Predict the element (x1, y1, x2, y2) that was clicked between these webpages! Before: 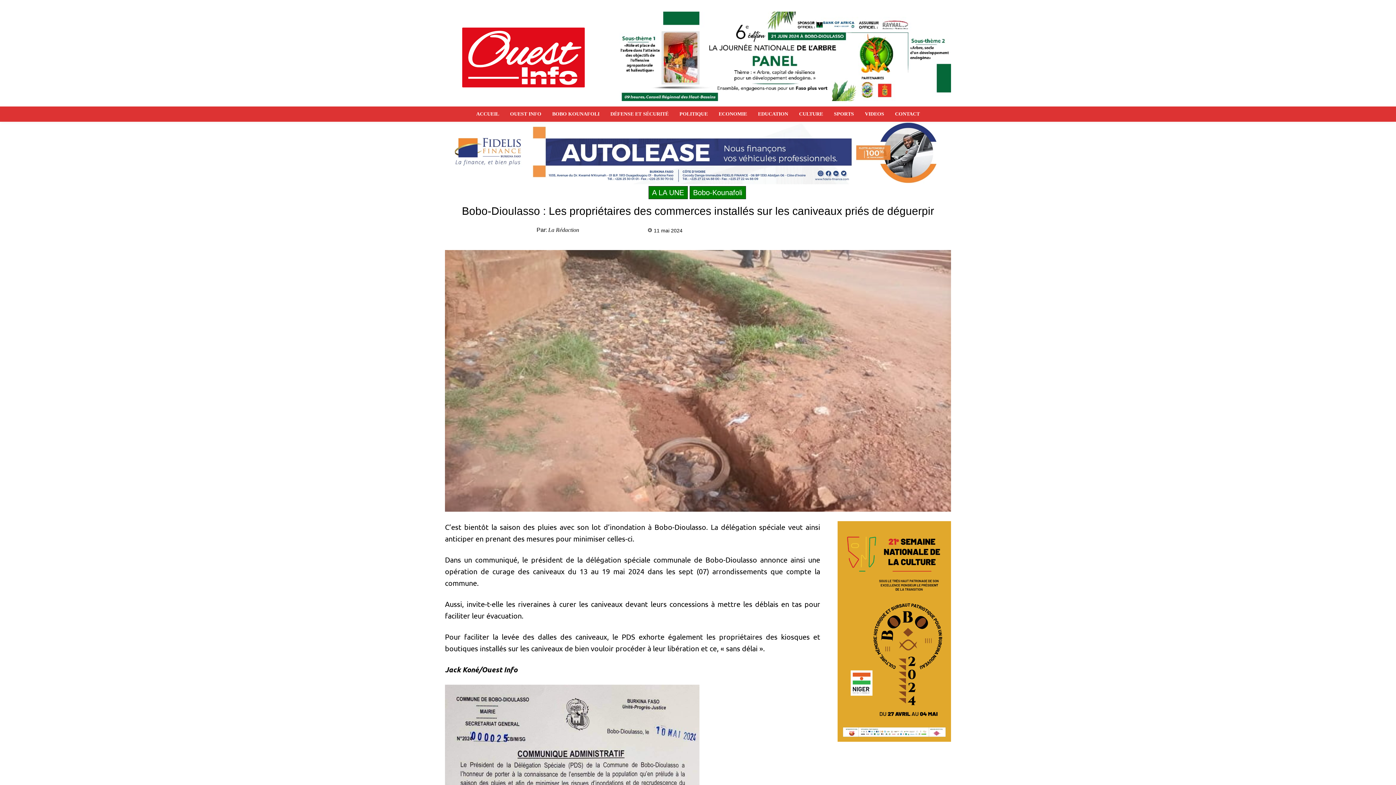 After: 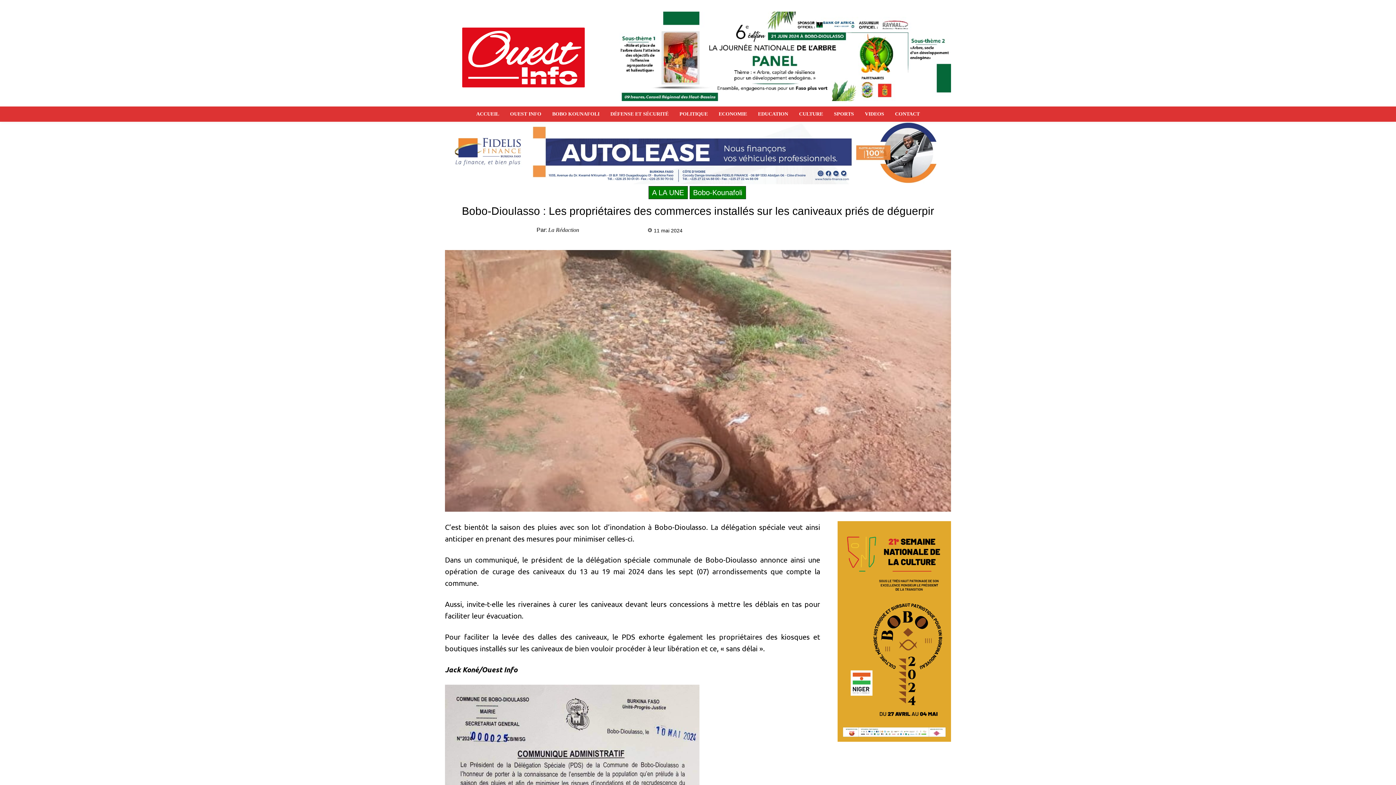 Action: bbox: (619, 11, 951, 101)